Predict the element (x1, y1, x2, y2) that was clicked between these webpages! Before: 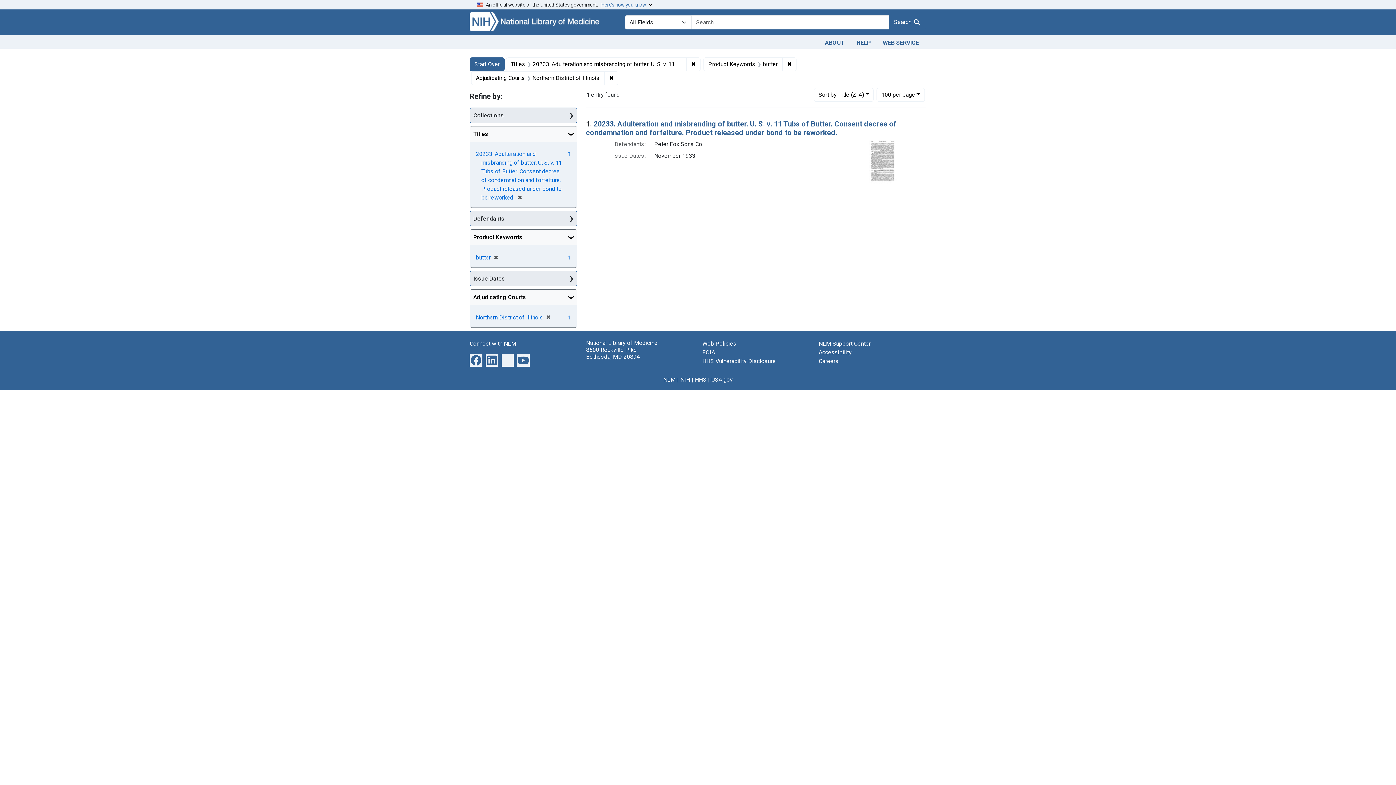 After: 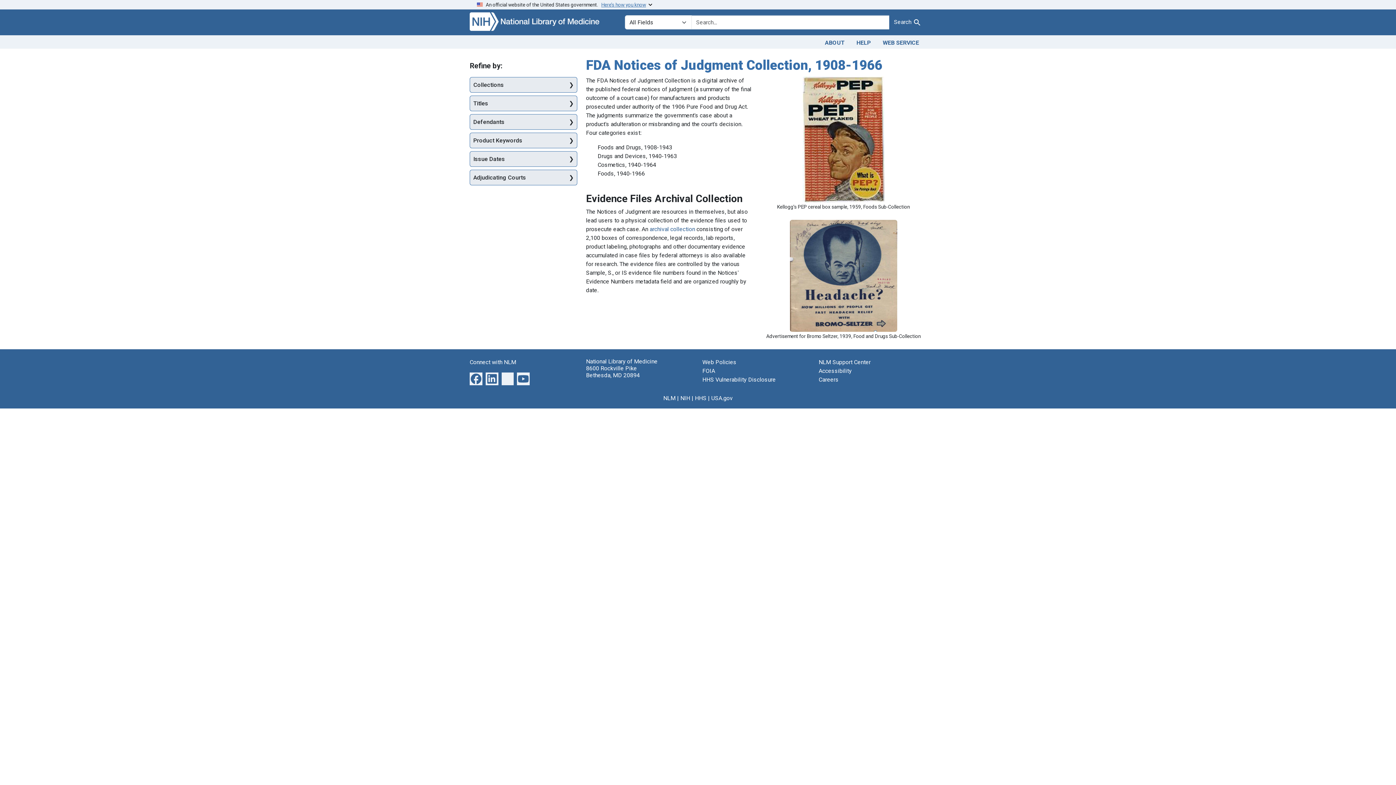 Action: bbox: (469, 17, 616, 24)